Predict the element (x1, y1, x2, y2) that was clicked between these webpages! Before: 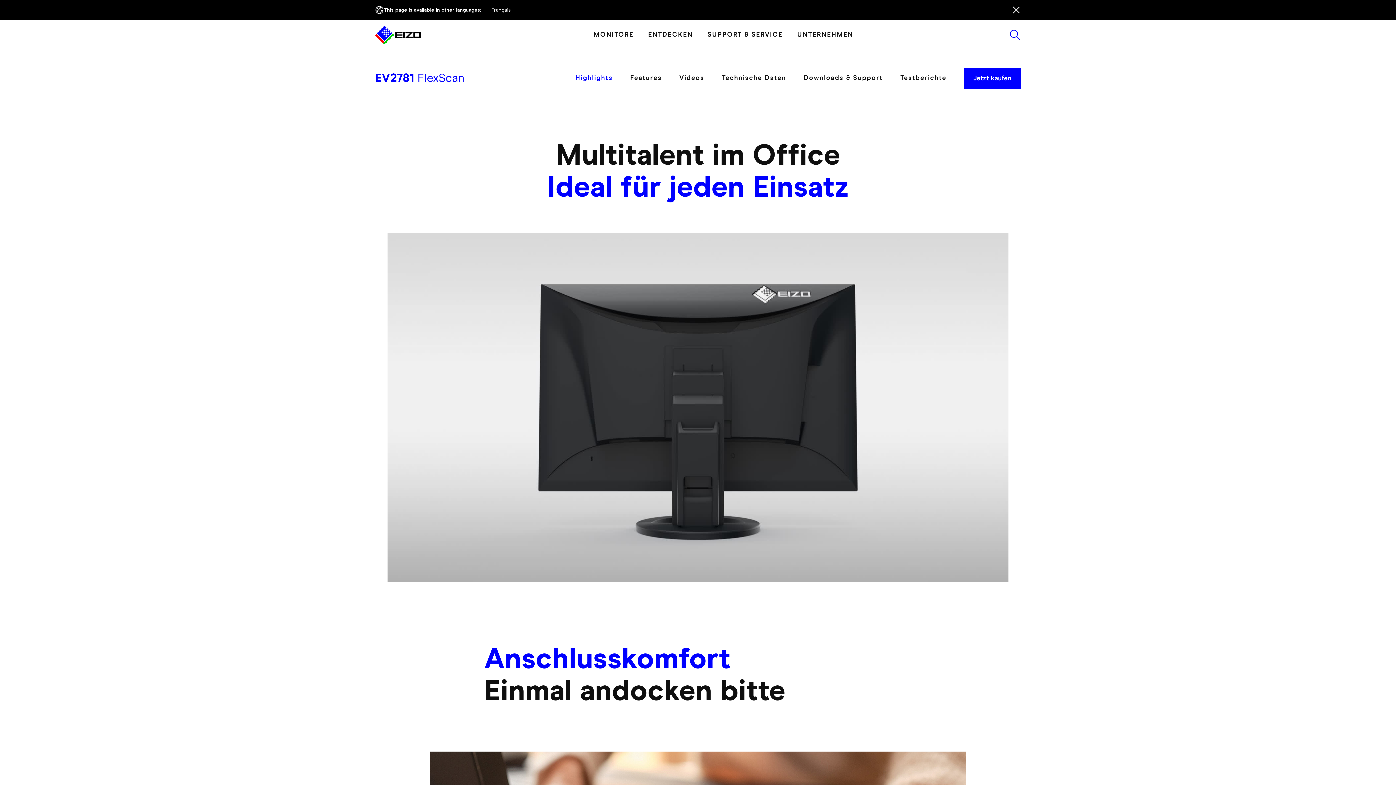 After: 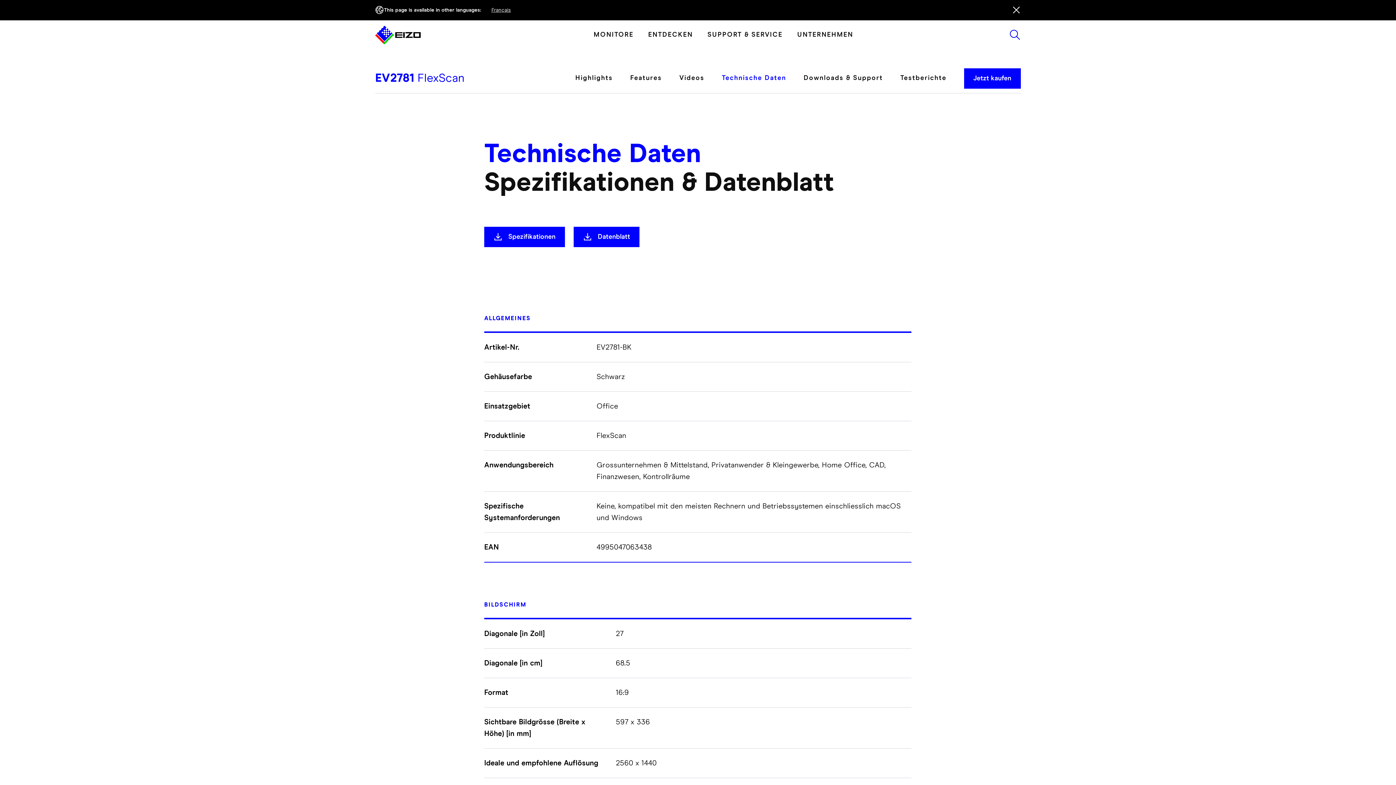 Action: label: Technische Daten bbox: (713, 74, 795, 92)